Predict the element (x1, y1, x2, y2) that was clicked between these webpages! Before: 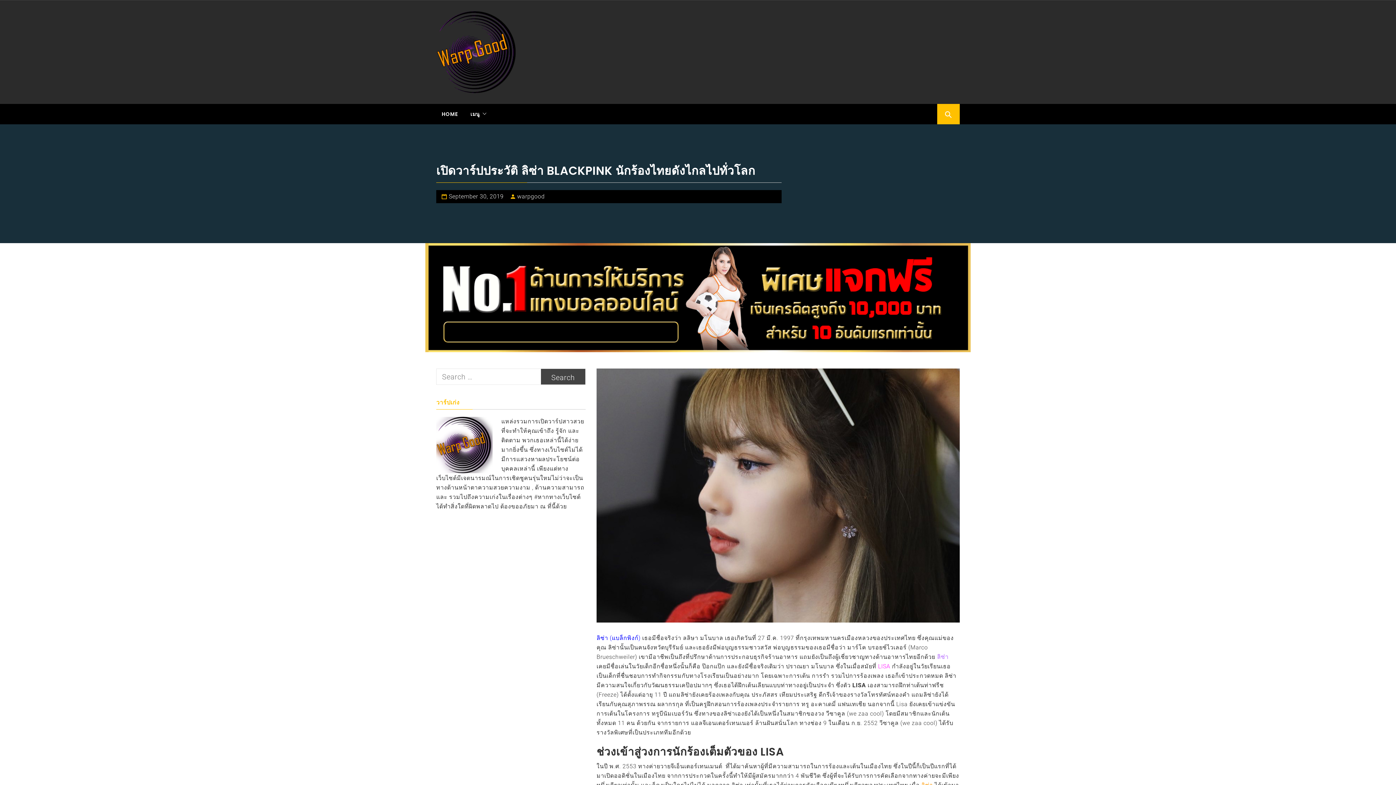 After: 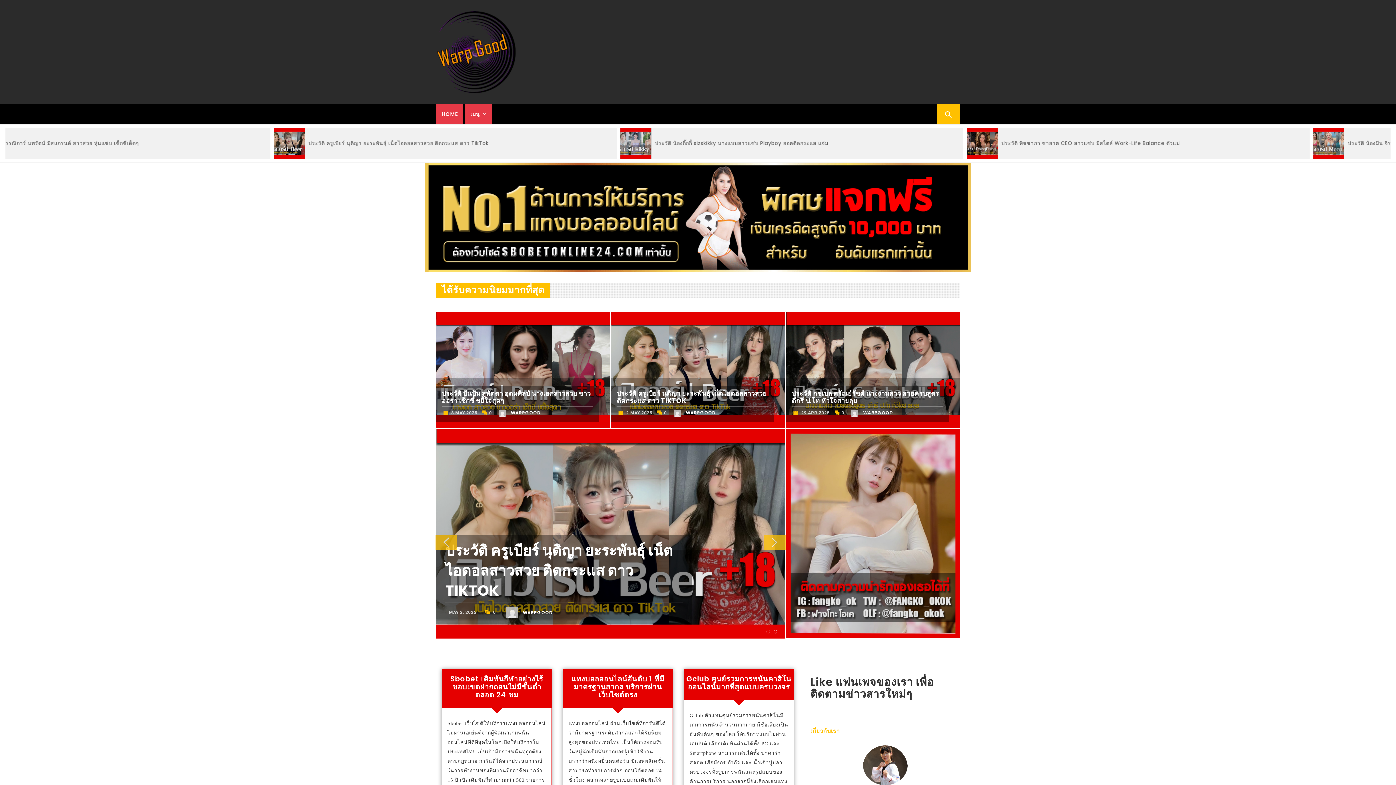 Action: bbox: (465, 104, 492, 124) label: เมนู